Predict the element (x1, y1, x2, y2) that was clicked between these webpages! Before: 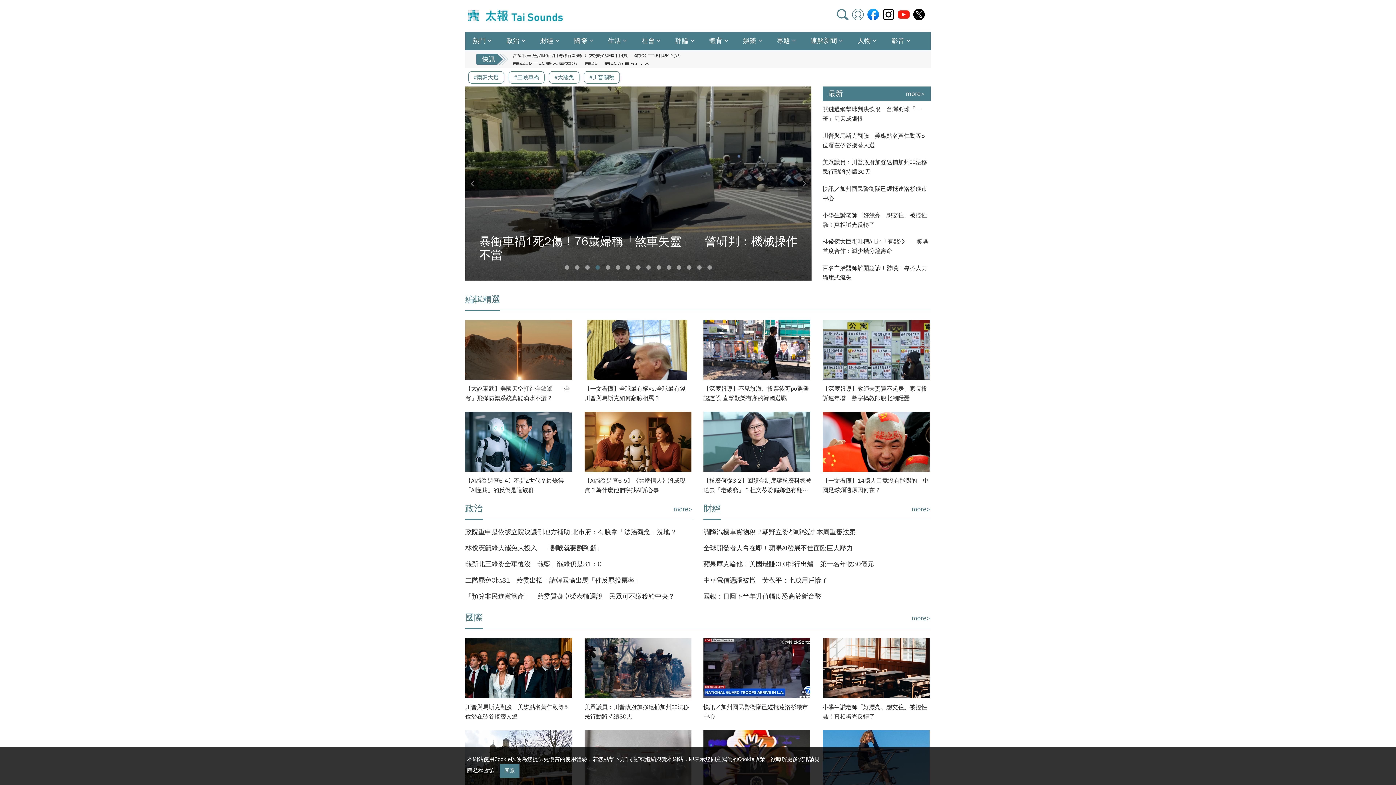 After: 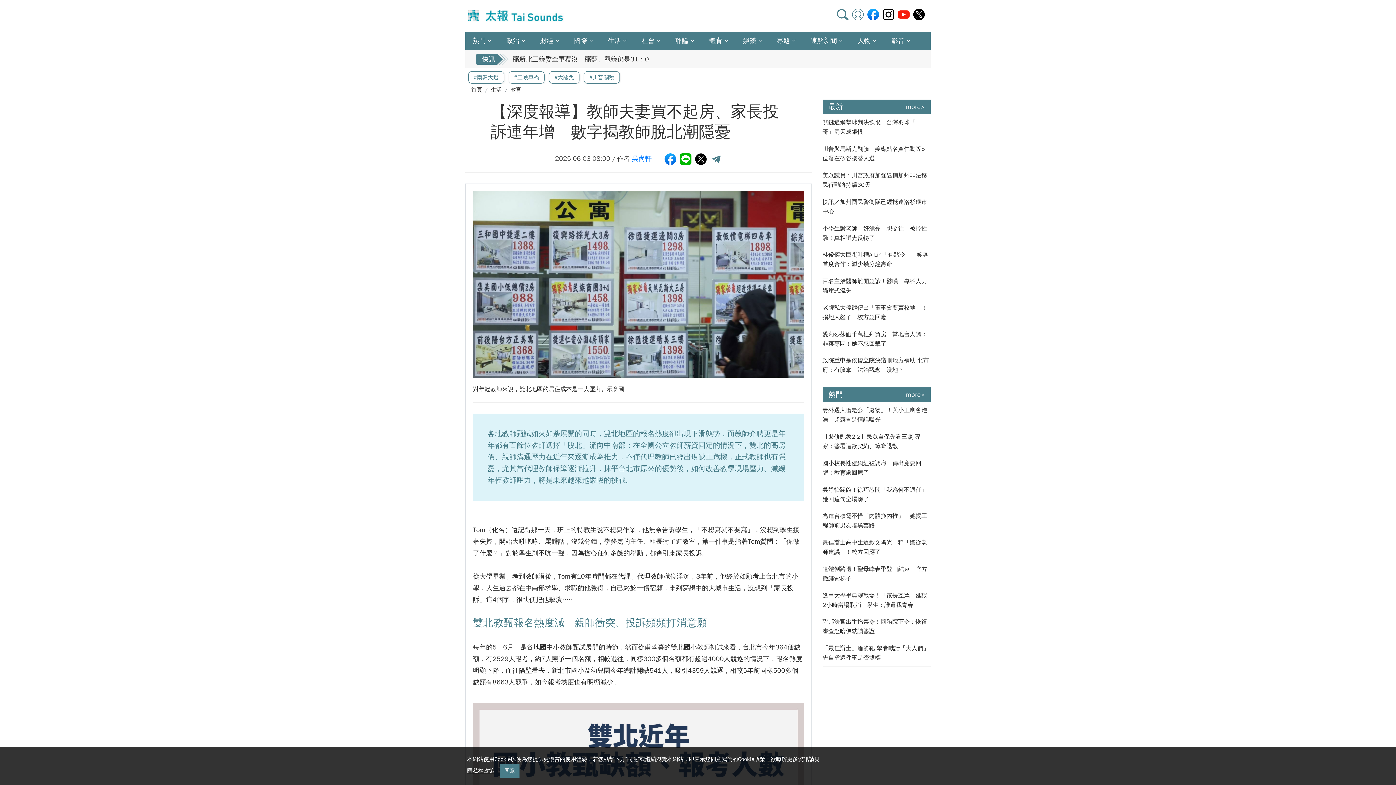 Action: bbox: (822, 334, 930, 391) label: 【深度報導】教師夫妻買不起房、家長投訴連年增　數字揭教師脫北潮隱憂